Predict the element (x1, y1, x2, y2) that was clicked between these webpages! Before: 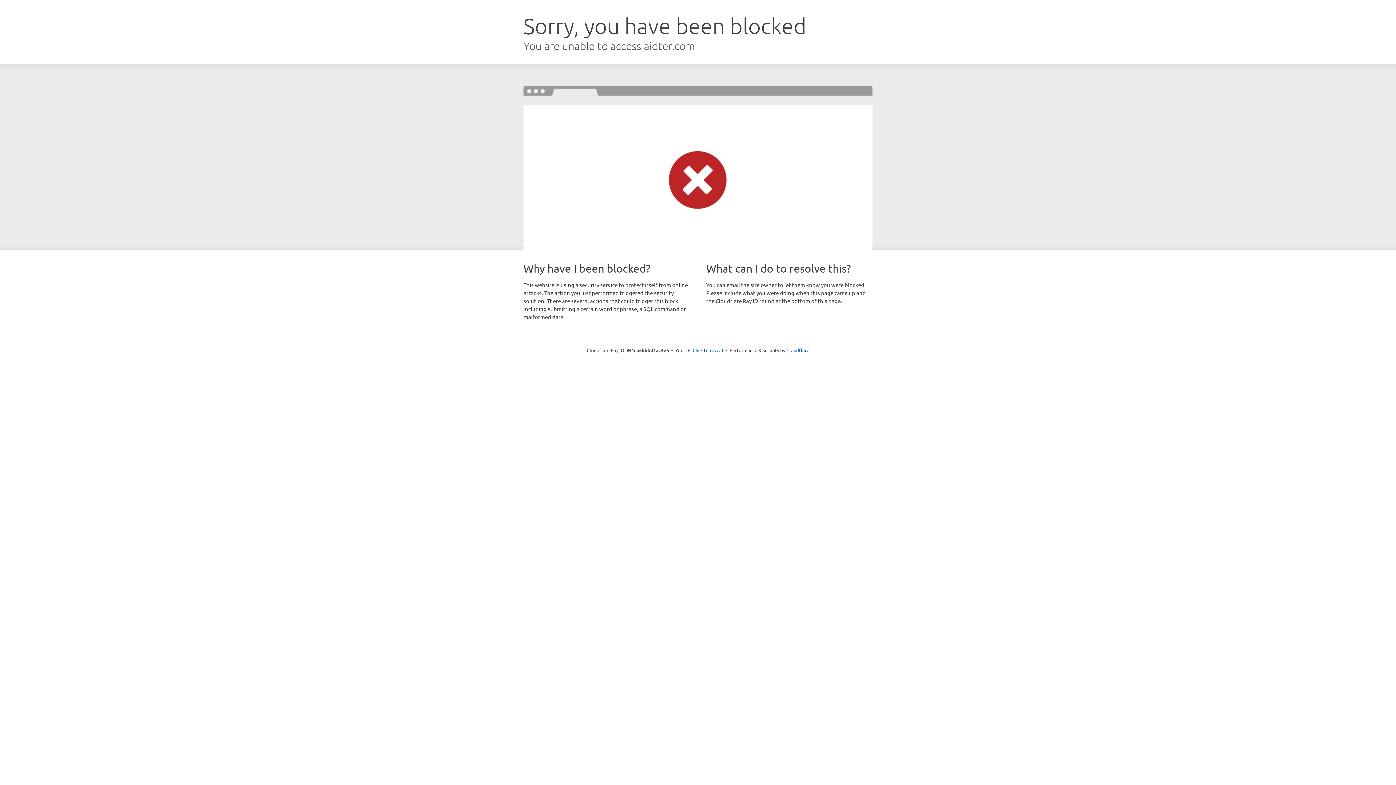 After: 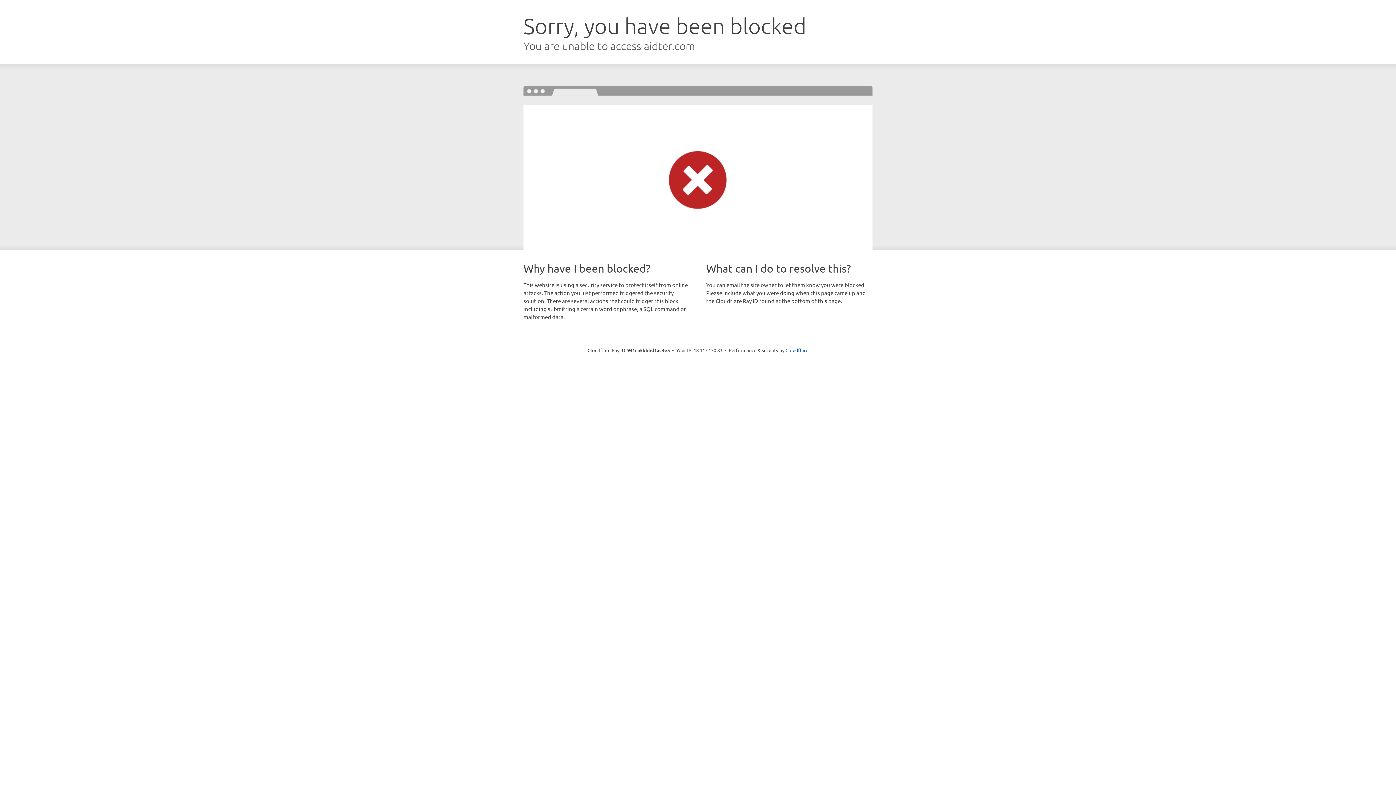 Action: bbox: (692, 346, 723, 353) label: Click to reveal